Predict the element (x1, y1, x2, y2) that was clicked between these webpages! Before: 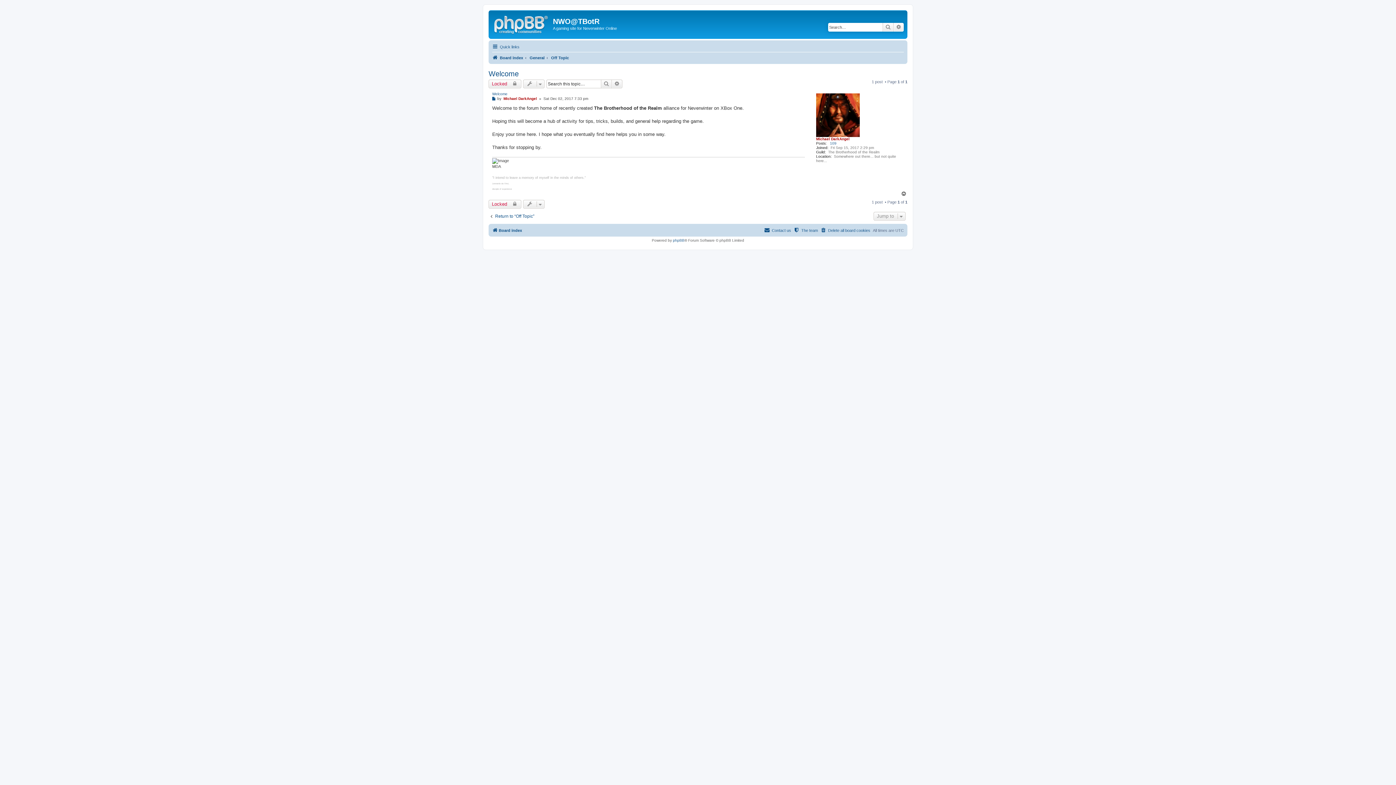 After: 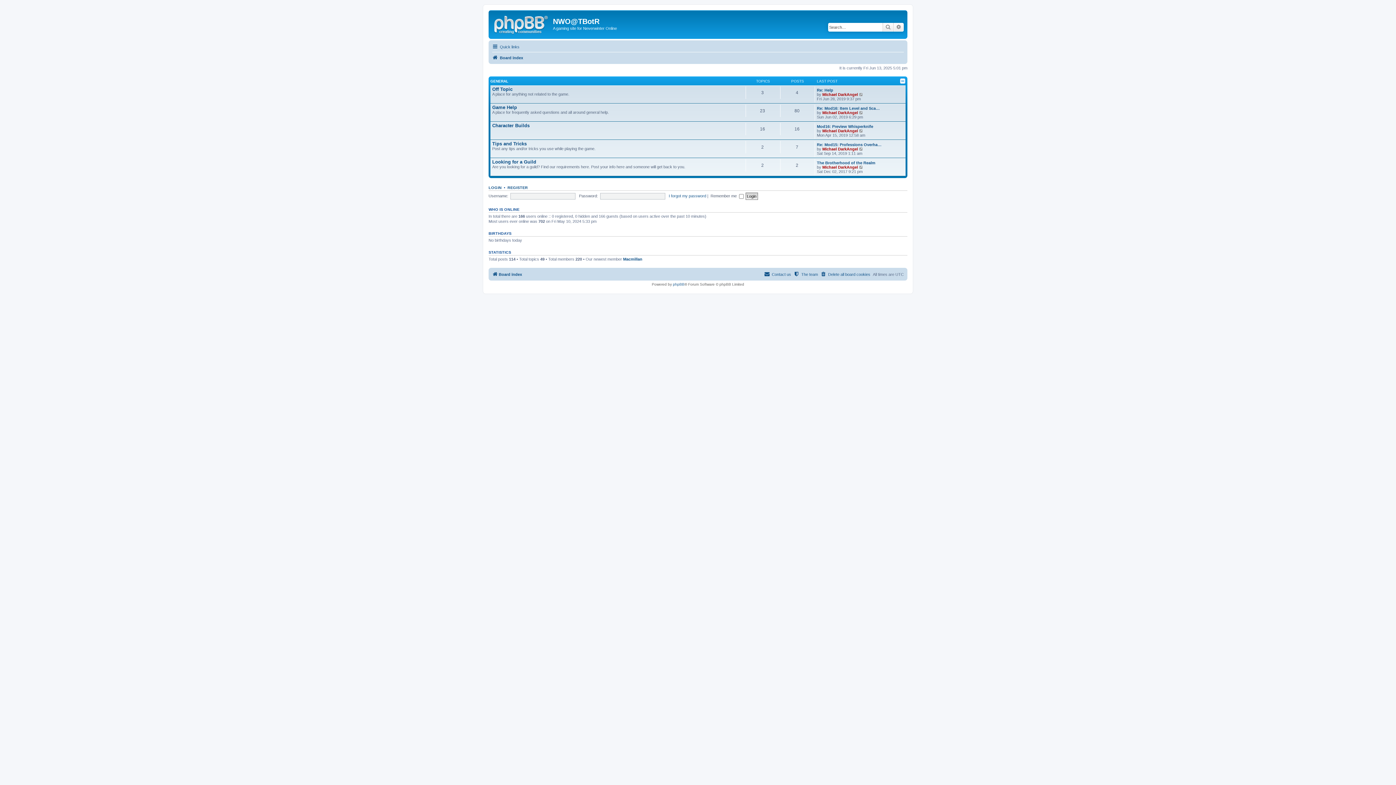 Action: label: Board index bbox: (492, 226, 522, 235)